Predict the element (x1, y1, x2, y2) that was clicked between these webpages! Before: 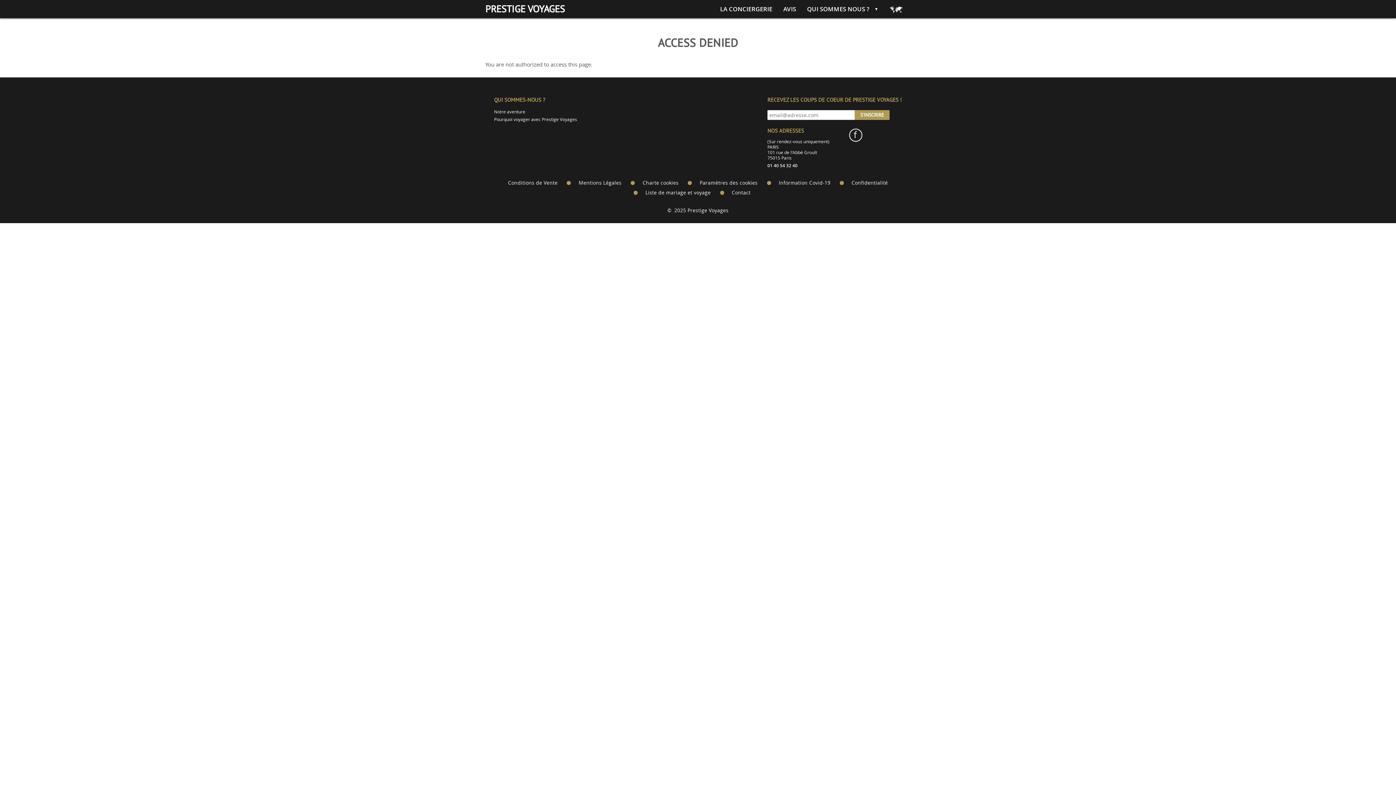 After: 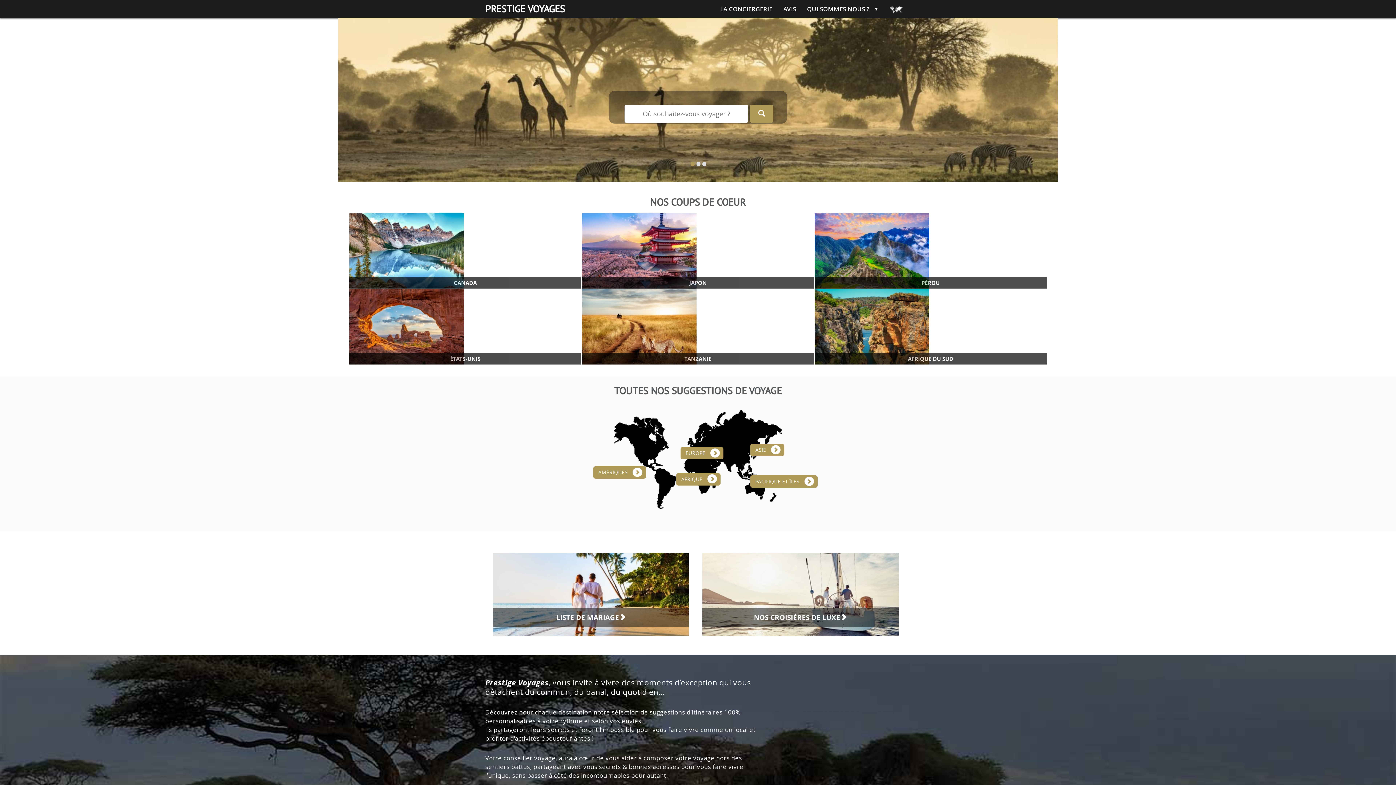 Action: label: PRESTIGE VOYAGES bbox: (485, 0, 565, 15)